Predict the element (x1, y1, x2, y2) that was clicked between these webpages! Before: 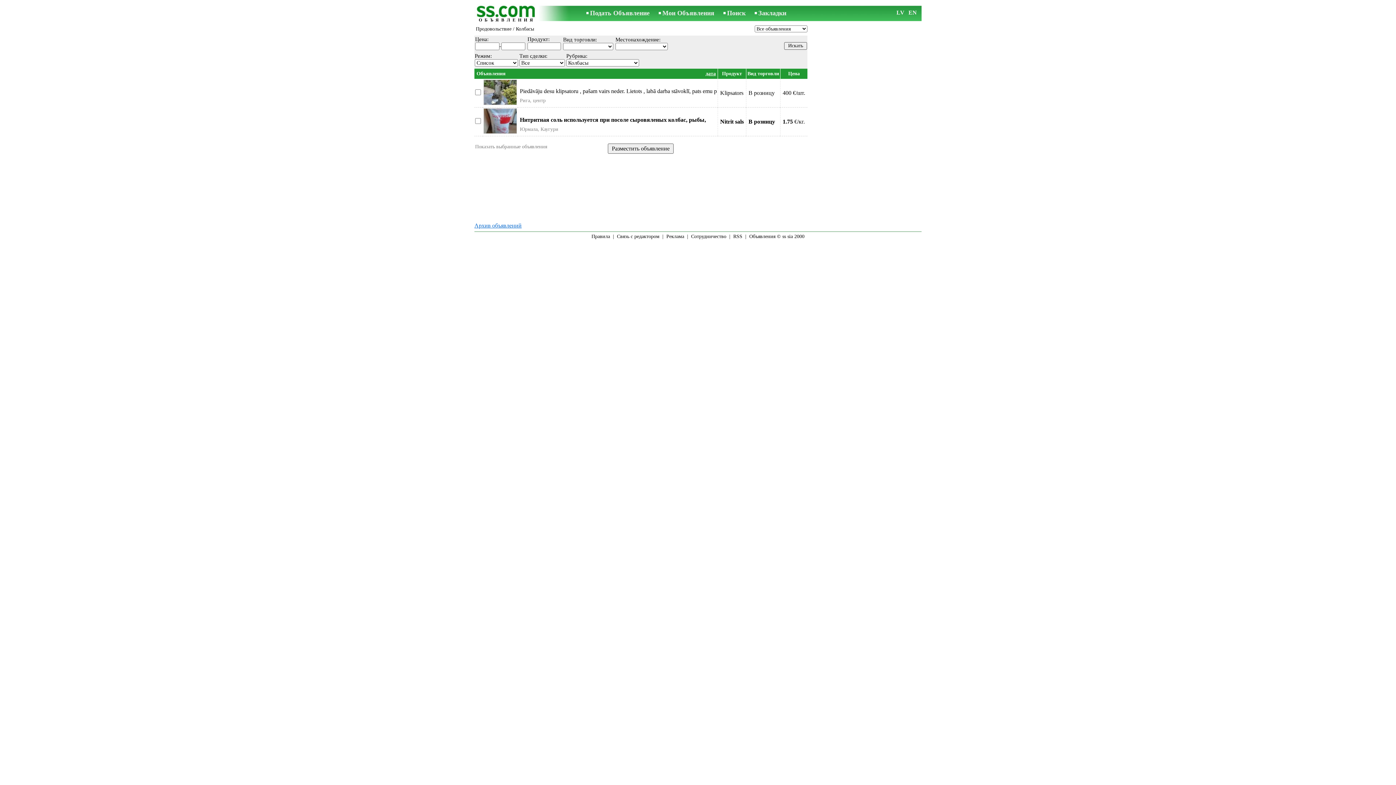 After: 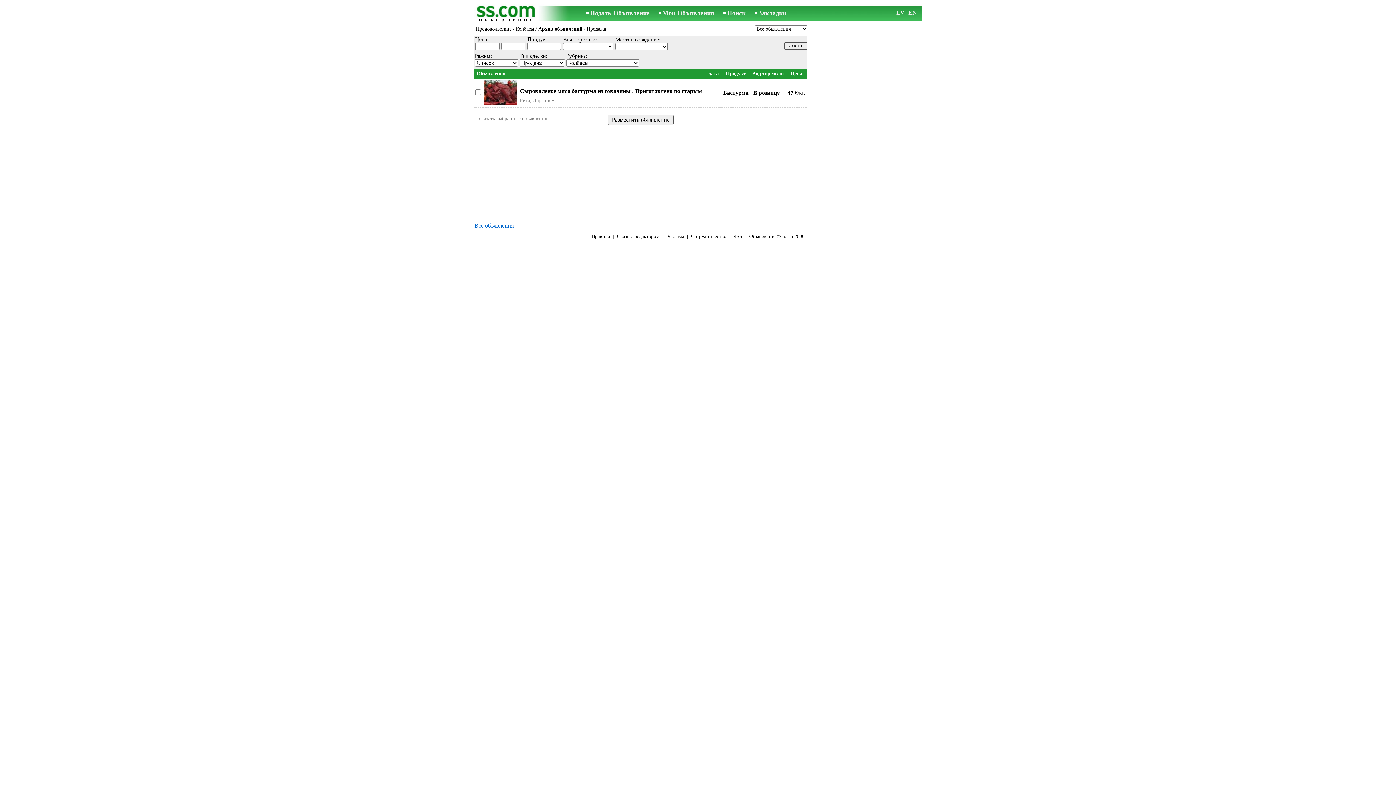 Action: label: Архив объявлений bbox: (474, 222, 521, 228)